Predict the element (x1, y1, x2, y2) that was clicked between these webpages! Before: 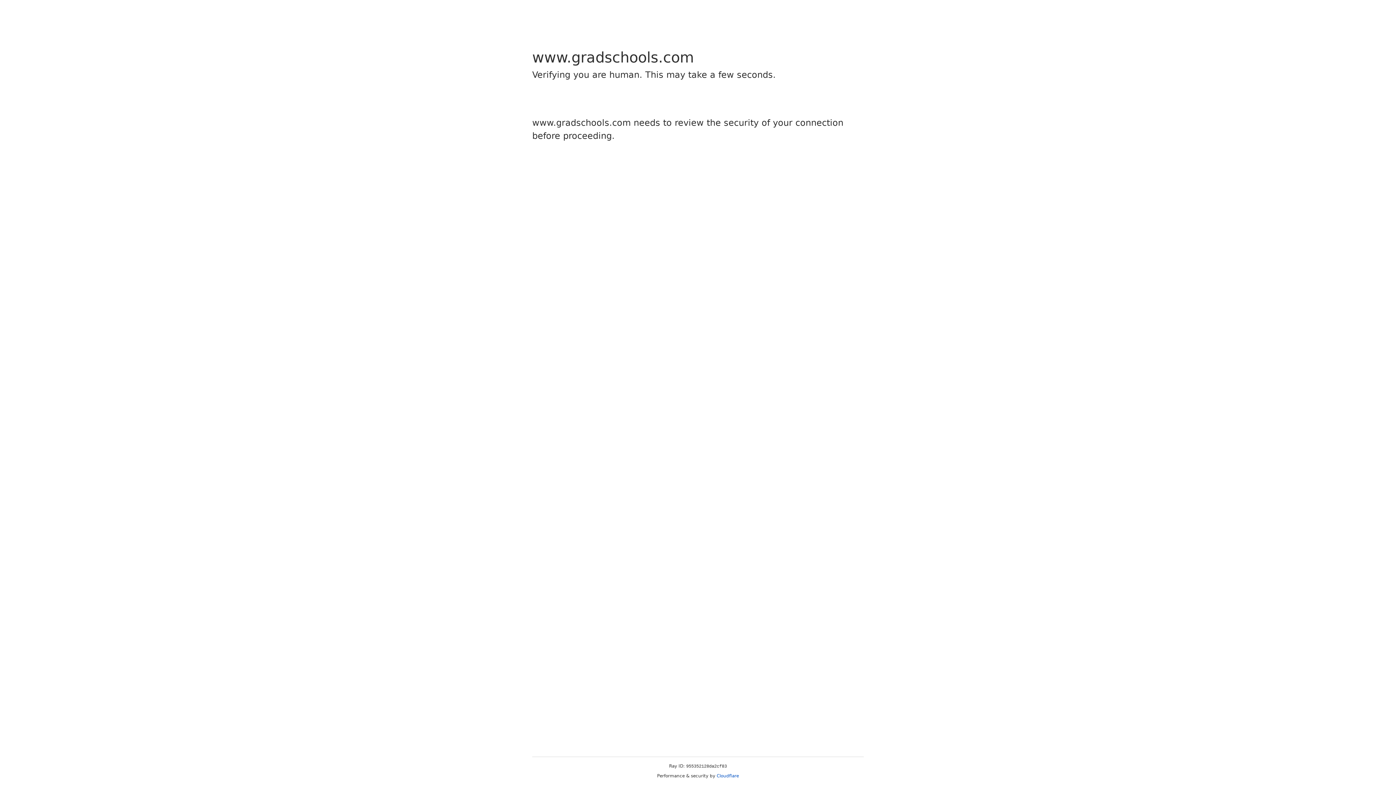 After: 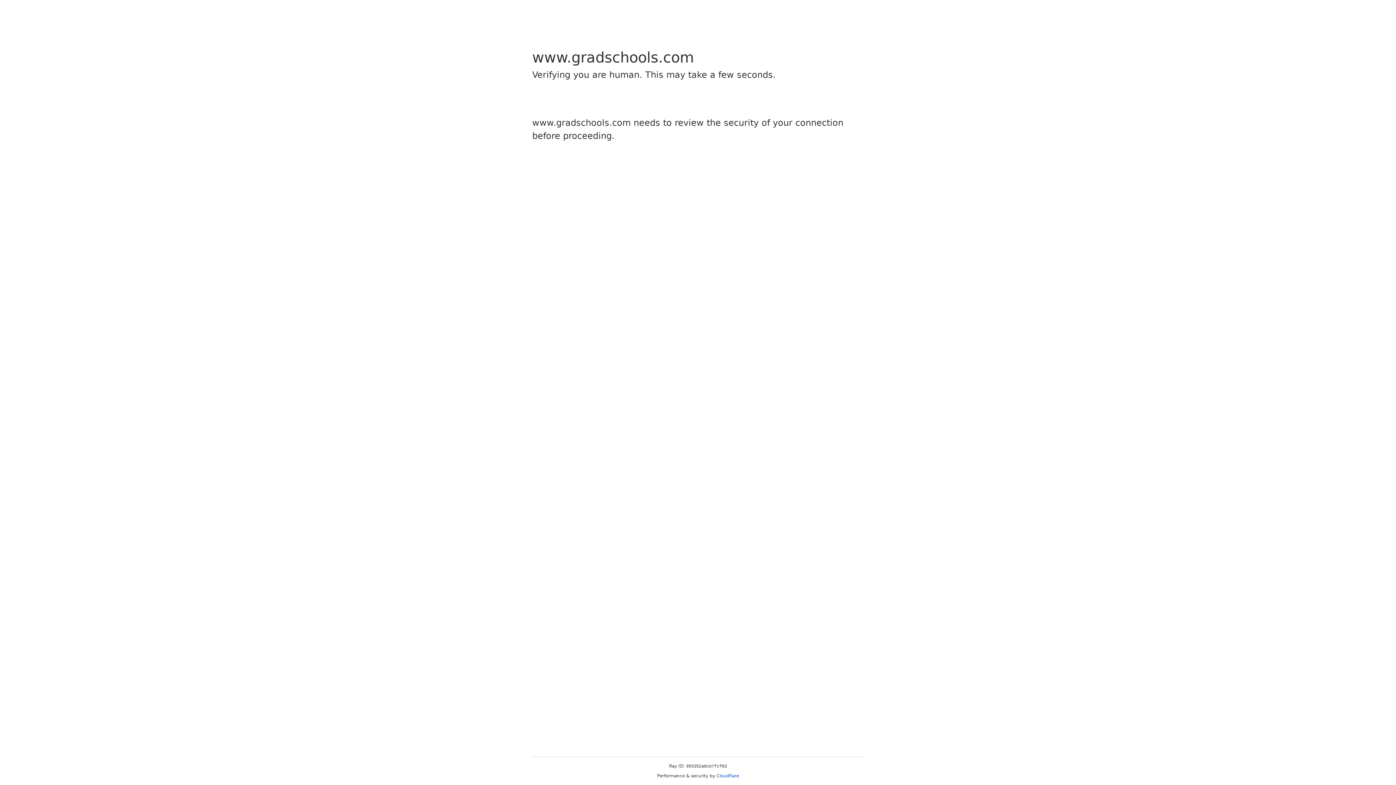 Action: bbox: (716, 773, 739, 778) label: Cloudflare